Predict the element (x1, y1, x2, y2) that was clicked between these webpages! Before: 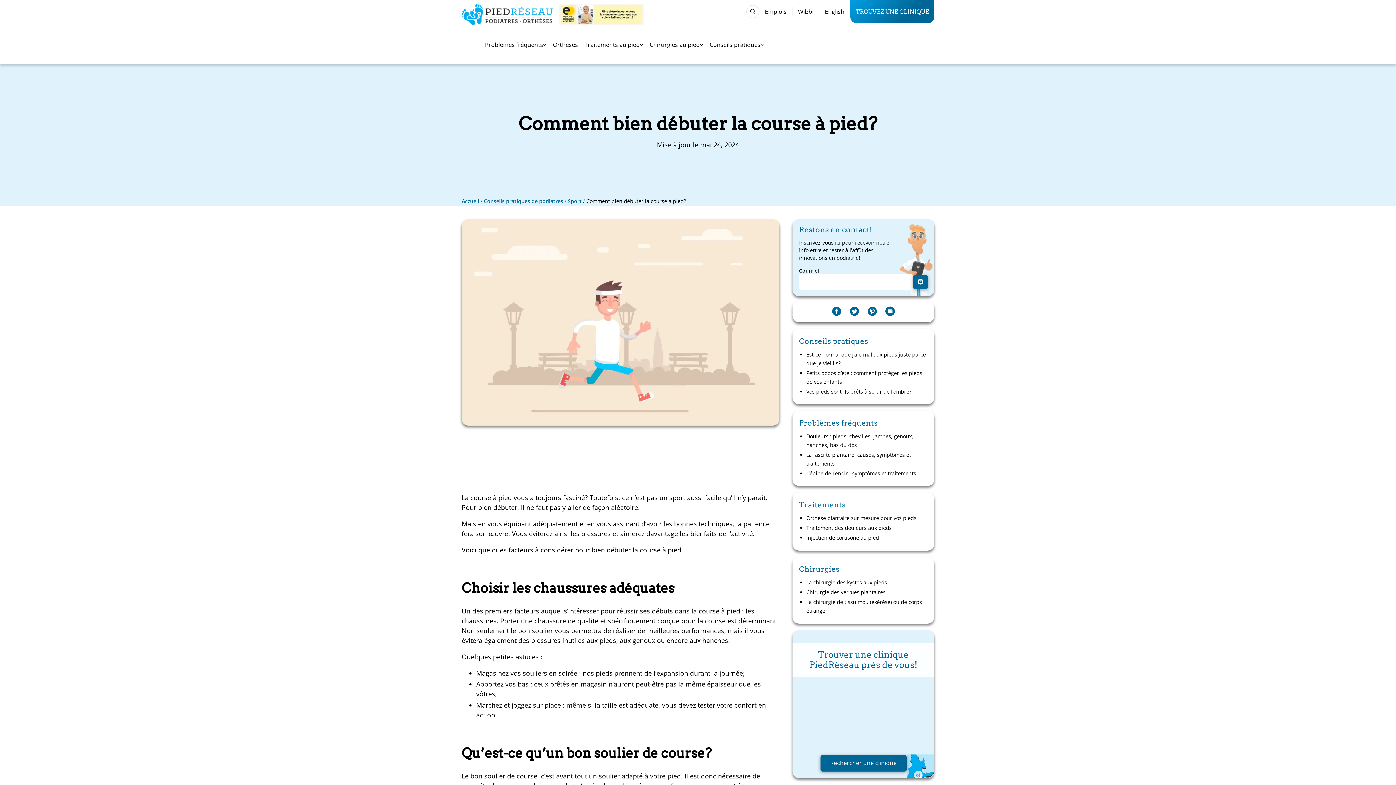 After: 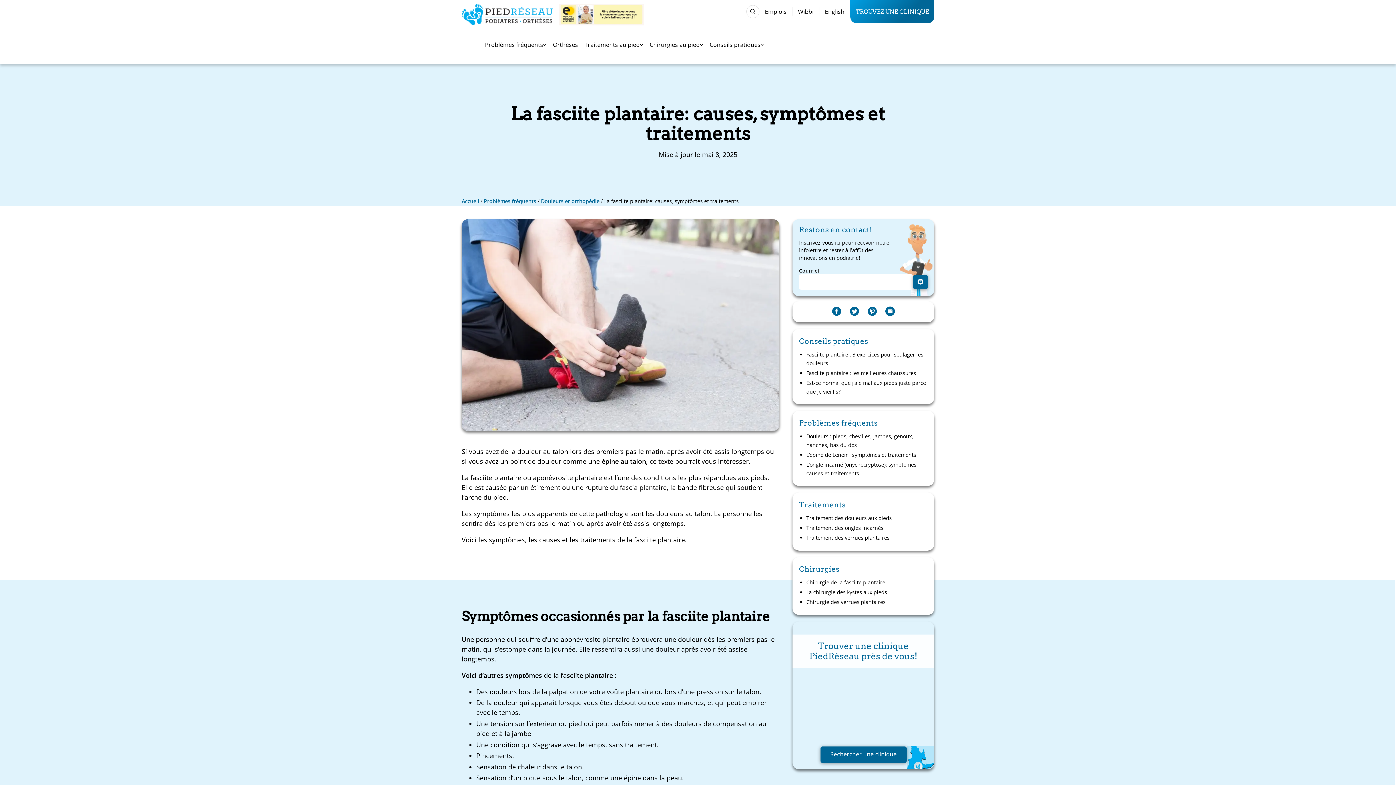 Action: label: La fasciite plantaire: causes, symptômes et traitements bbox: (806, 450, 928, 468)